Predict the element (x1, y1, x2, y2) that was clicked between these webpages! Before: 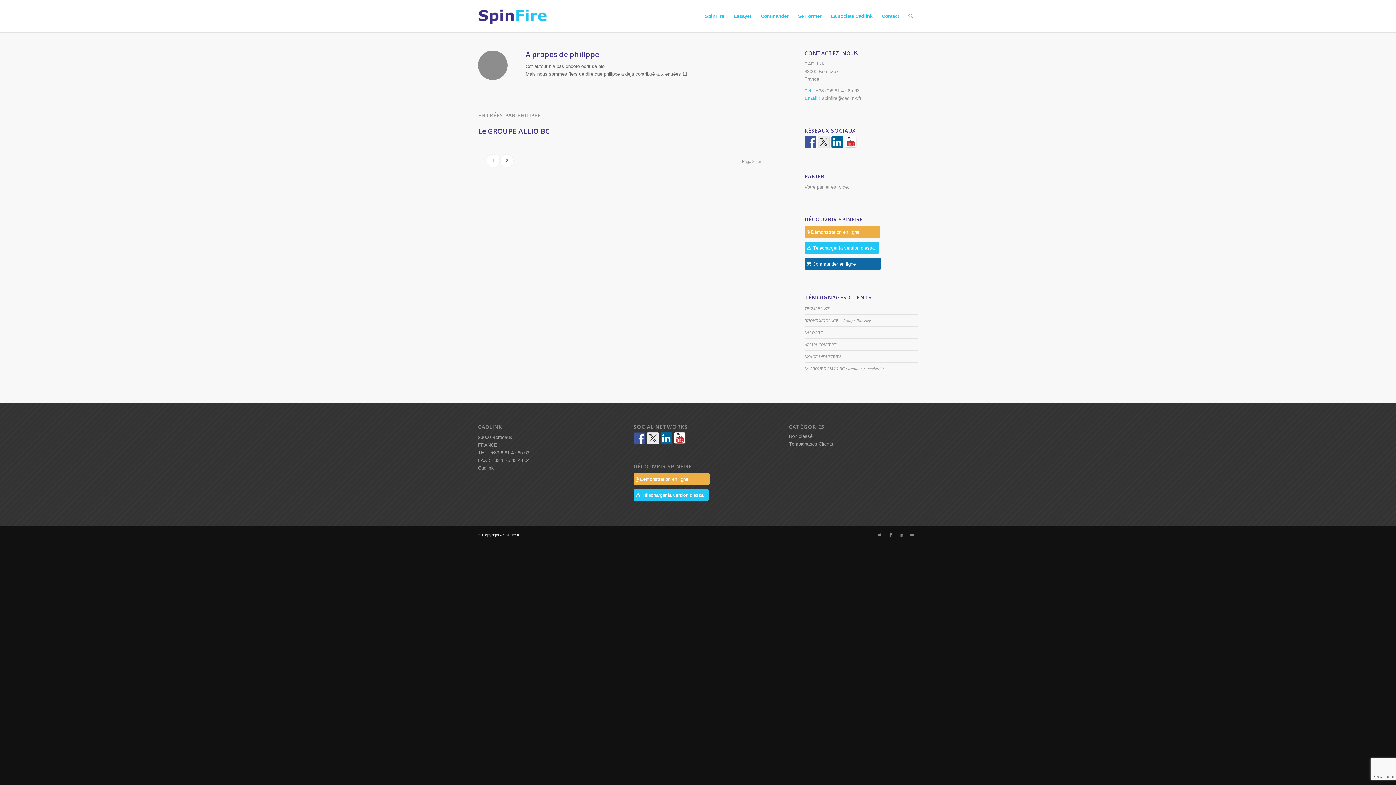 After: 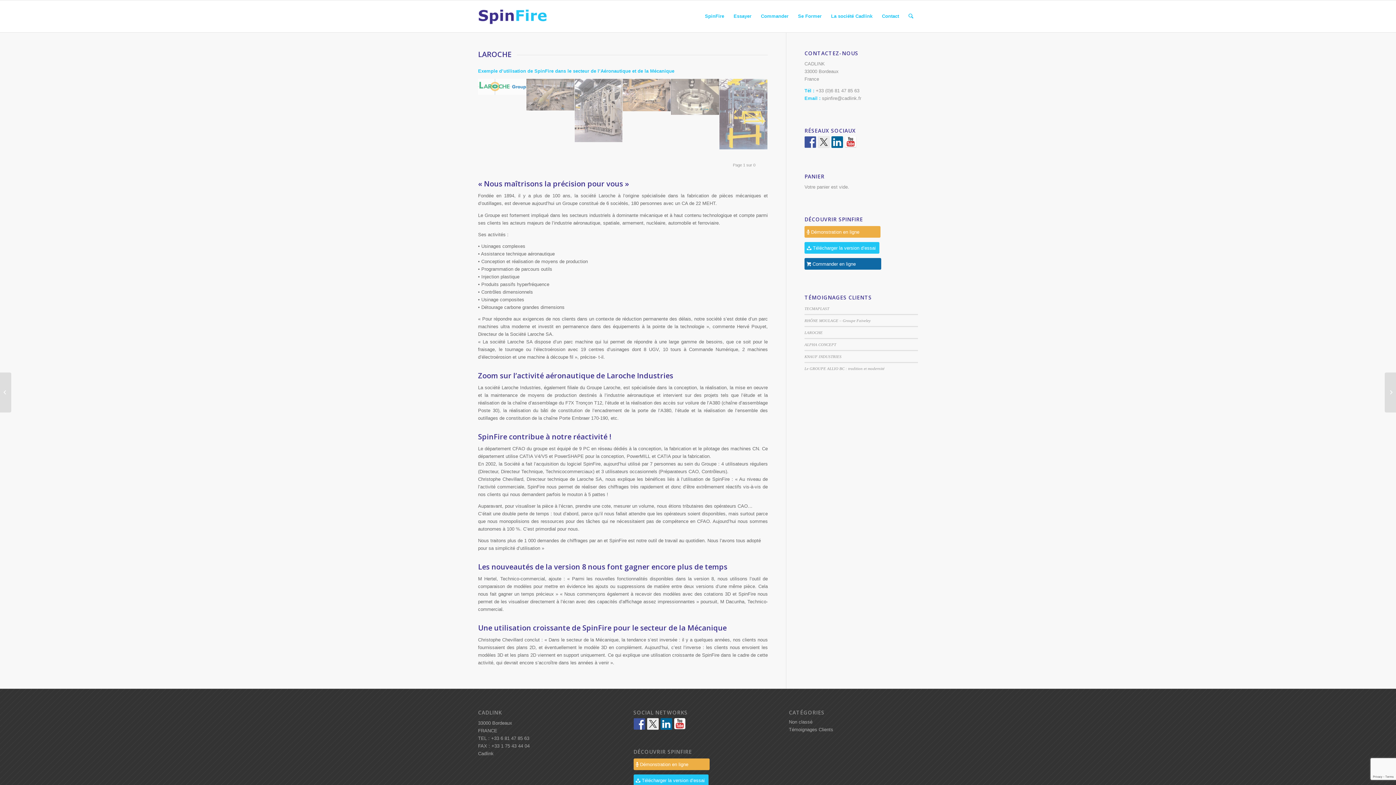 Action: label: LAROCHE bbox: (804, 330, 822, 334)